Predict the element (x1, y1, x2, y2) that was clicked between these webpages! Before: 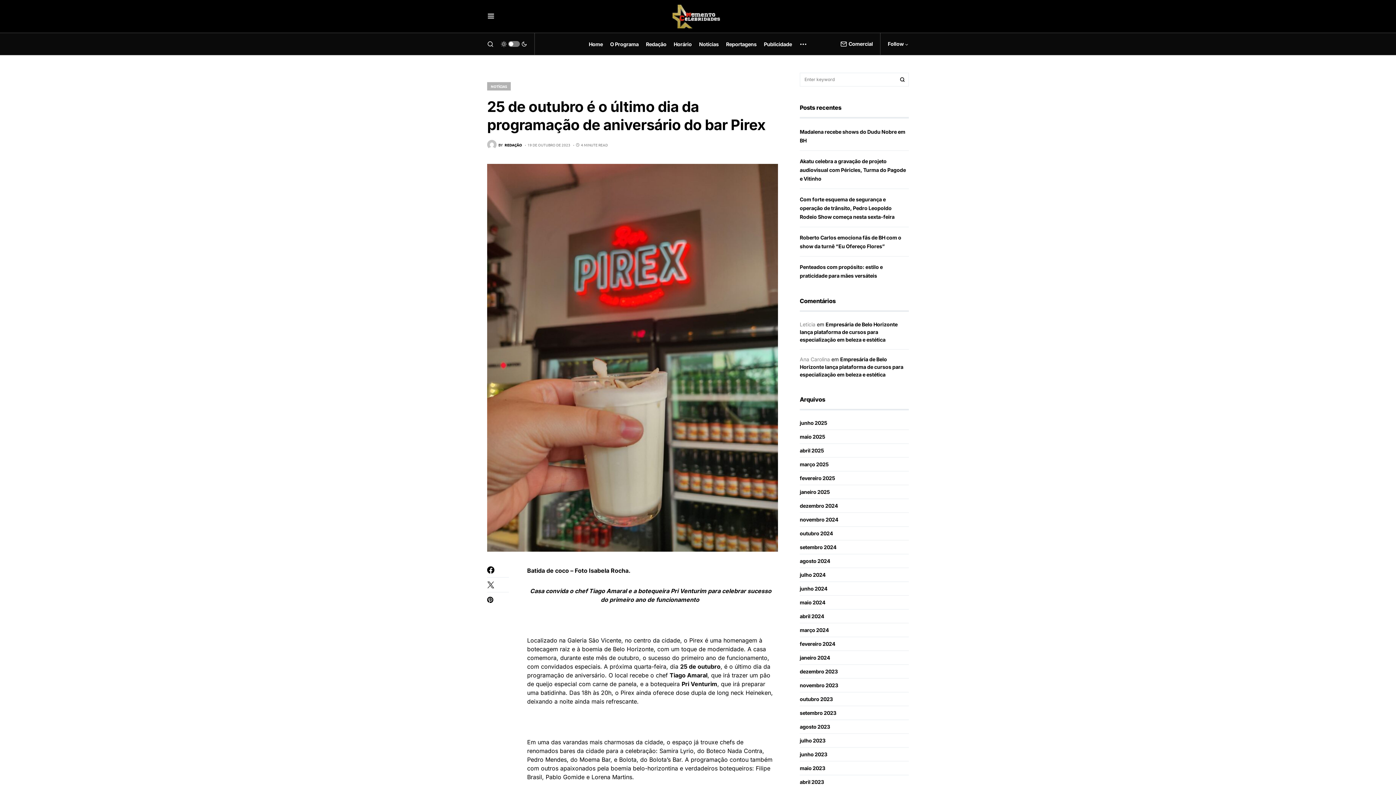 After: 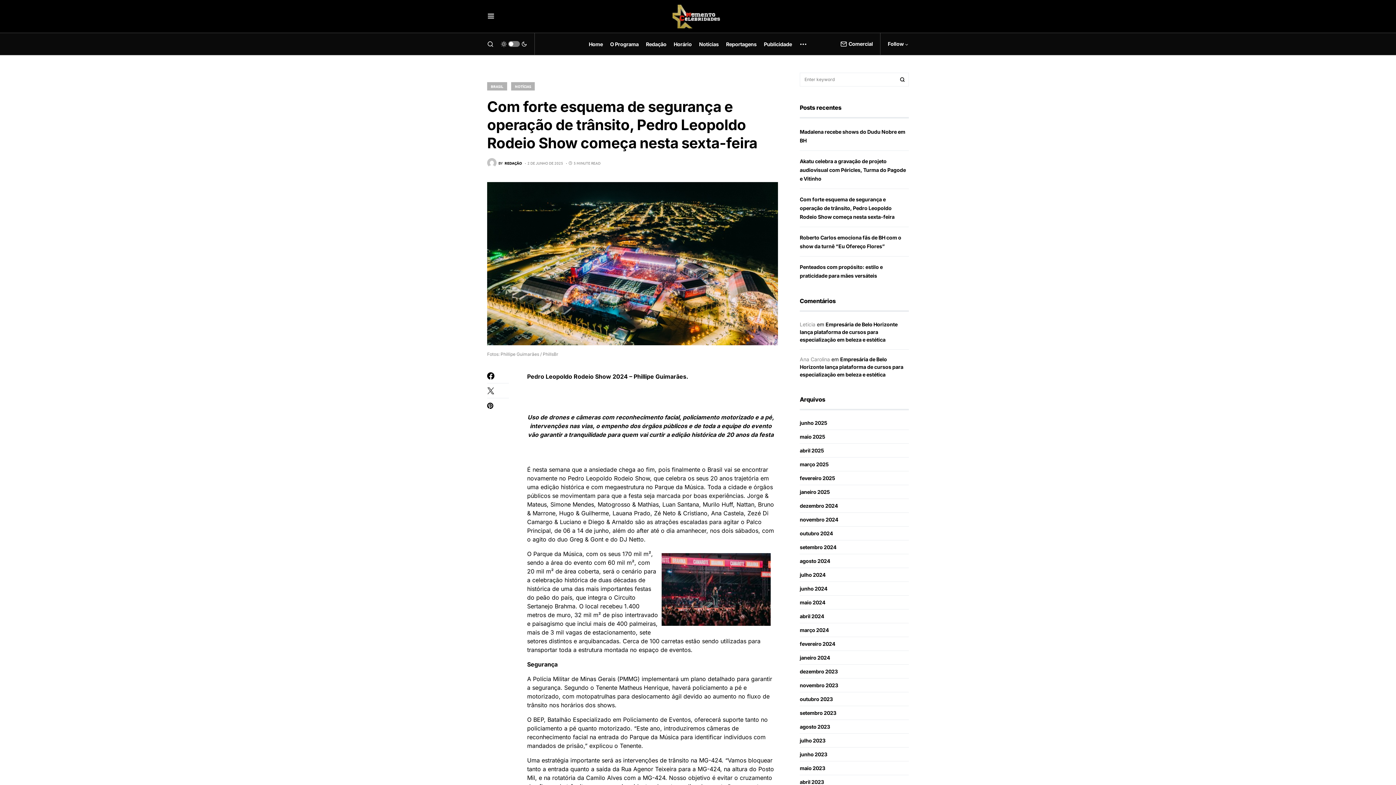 Action: label: Com forte esquema de segurança e operação de trânsito, Pedro Leopoldo Rodeio Show começa nesta sexta-feira bbox: (800, 196, 894, 220)